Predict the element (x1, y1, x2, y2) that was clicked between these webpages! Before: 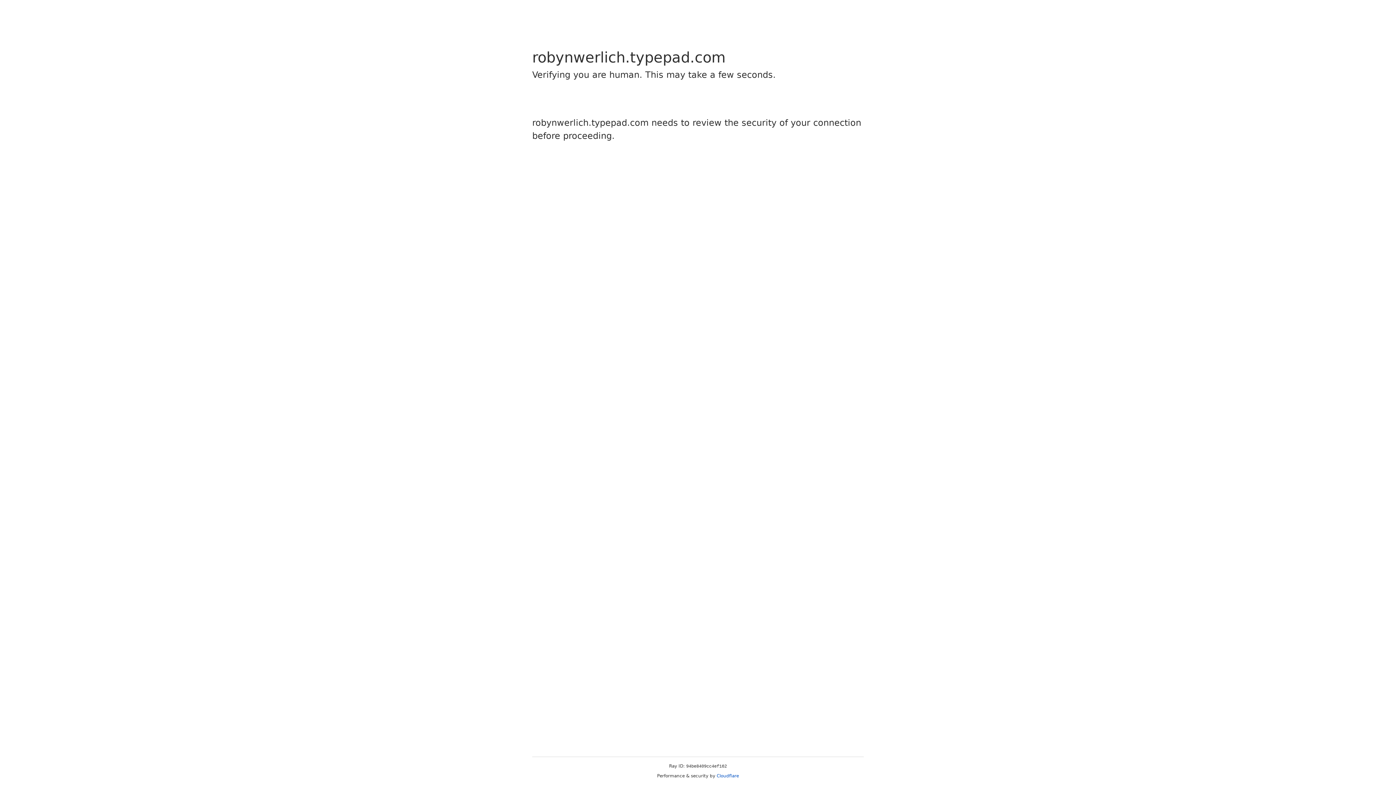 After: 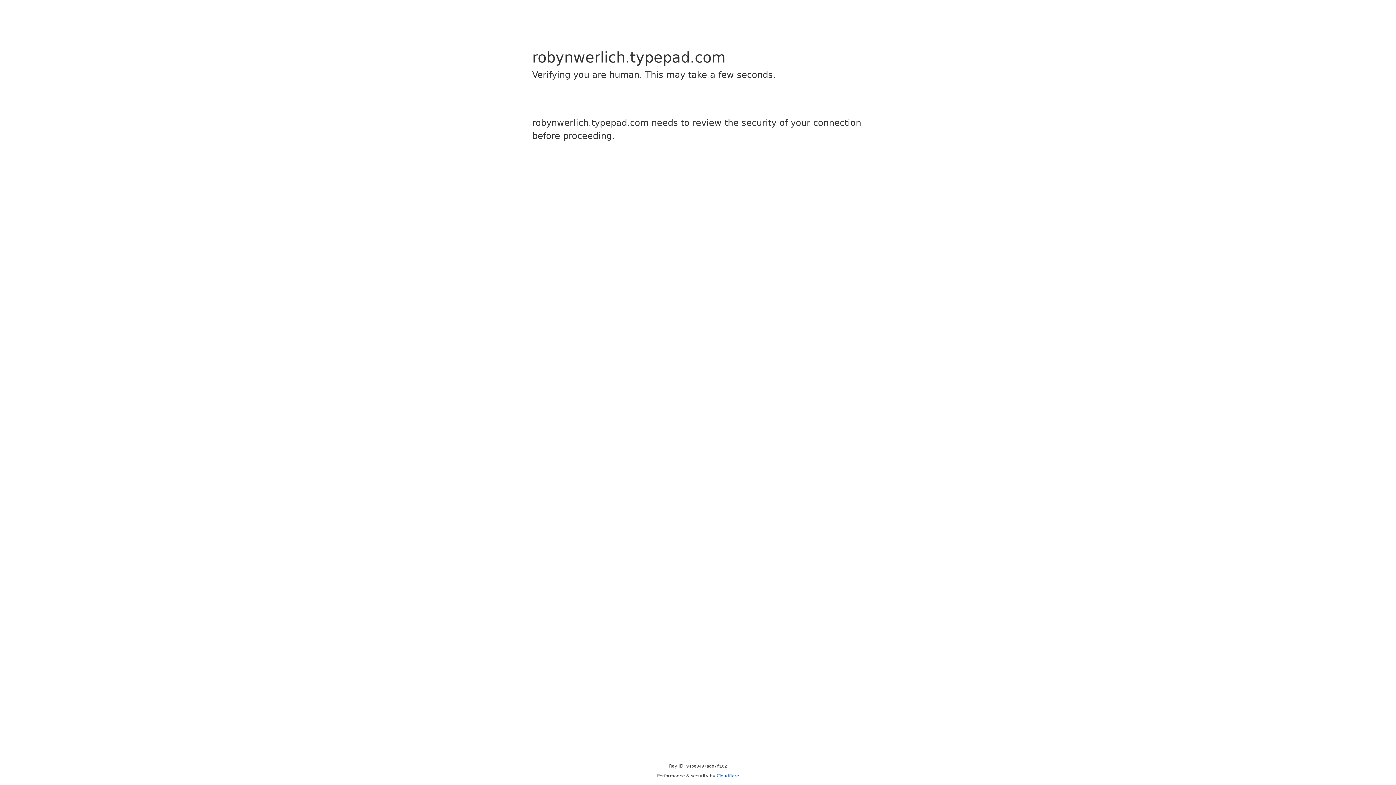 Action: bbox: (716, 773, 739, 778) label: Cloudflare